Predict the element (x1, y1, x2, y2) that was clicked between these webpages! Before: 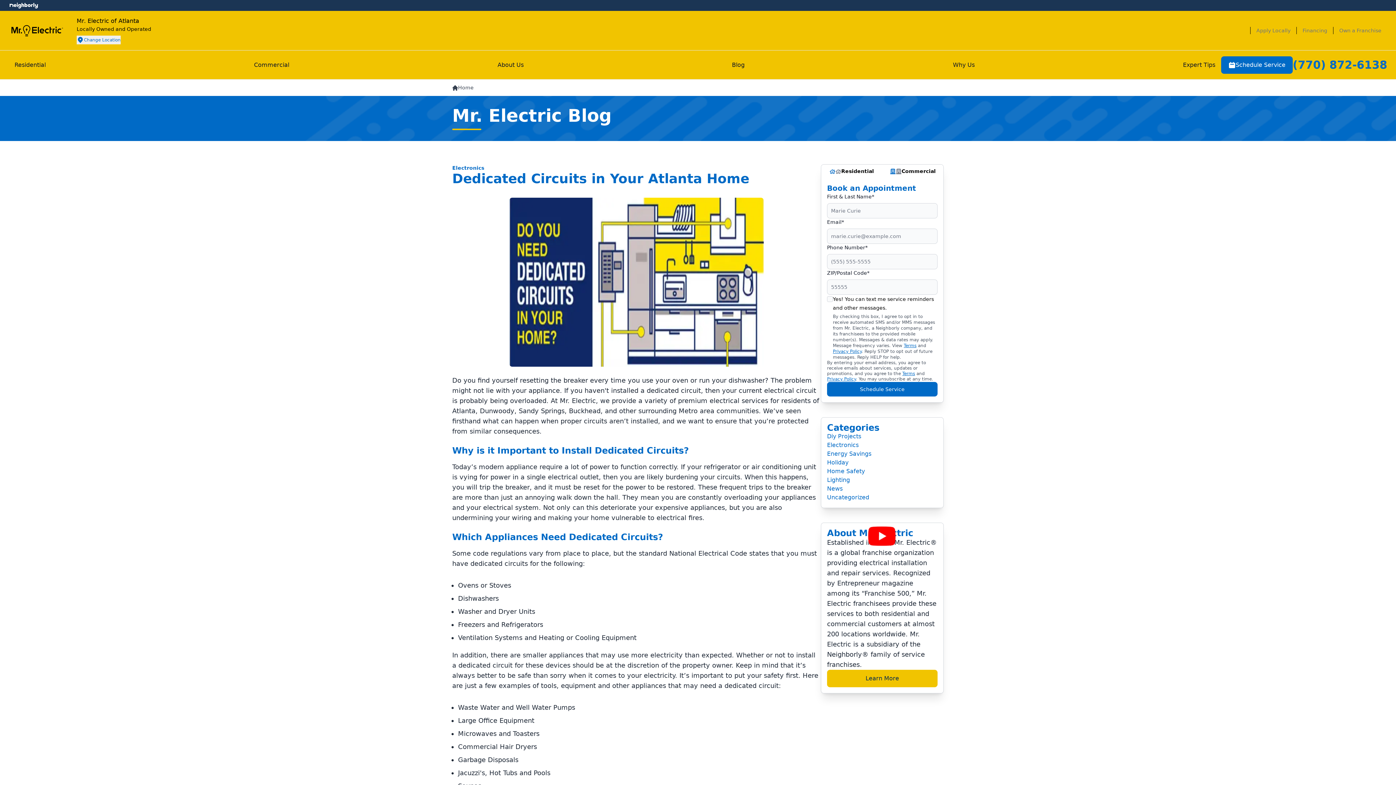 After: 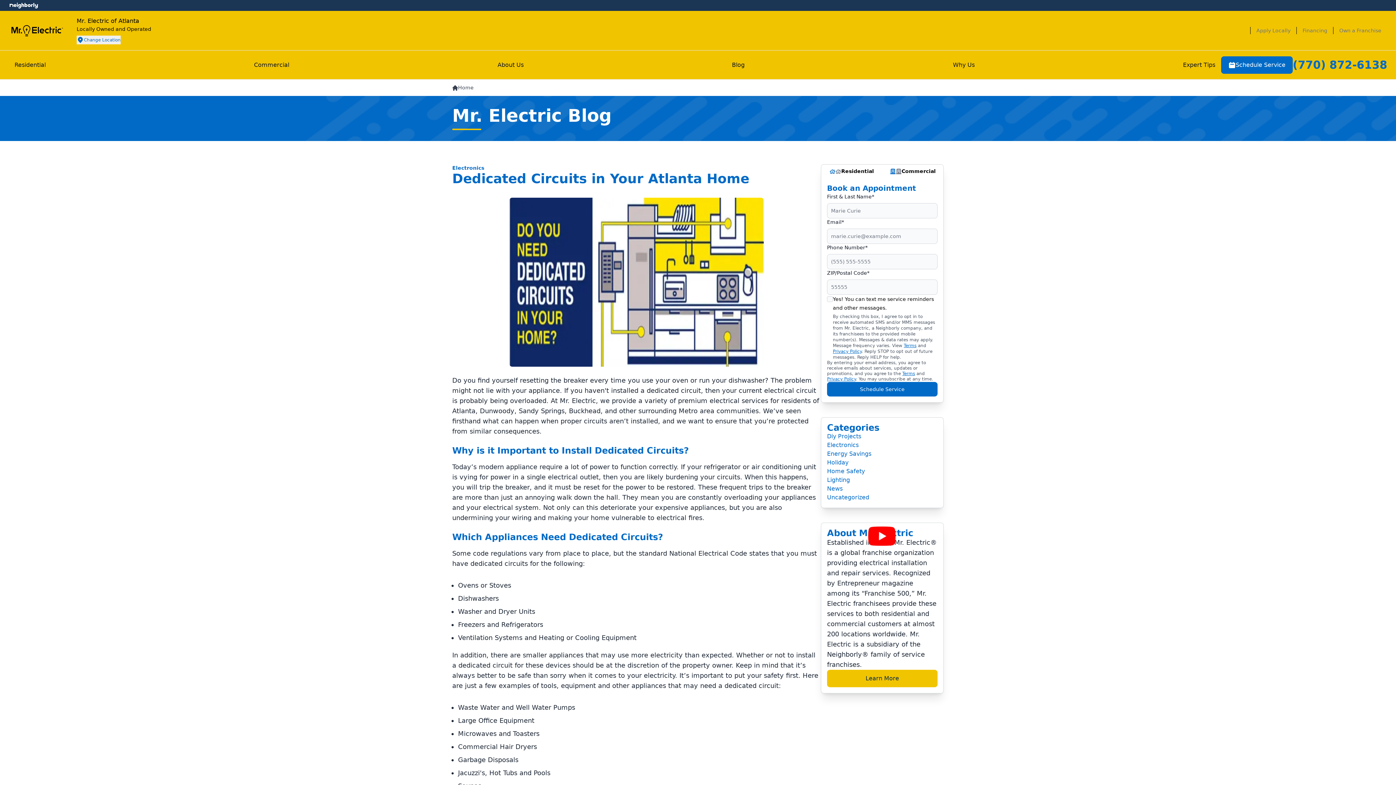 Action: label: Terms bbox: (904, 343, 916, 348)